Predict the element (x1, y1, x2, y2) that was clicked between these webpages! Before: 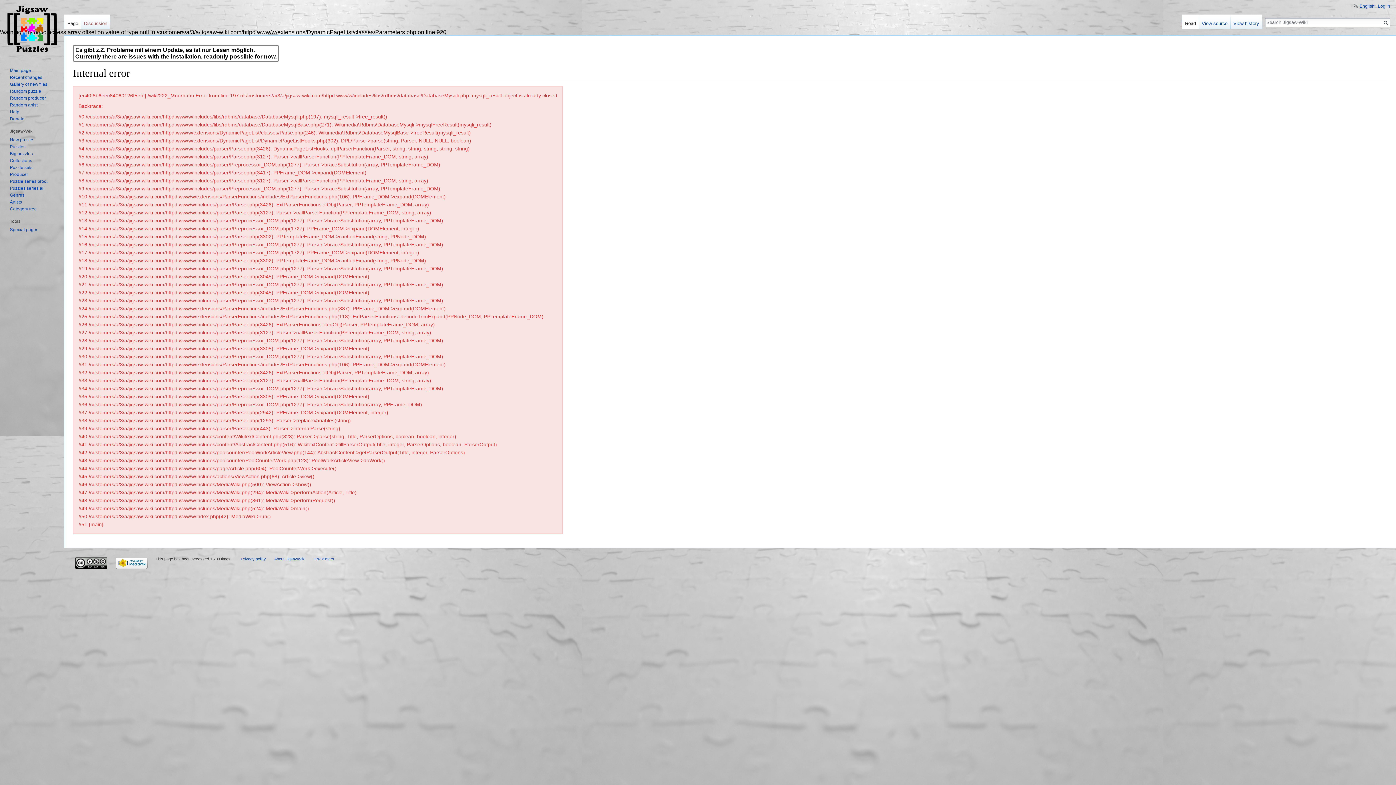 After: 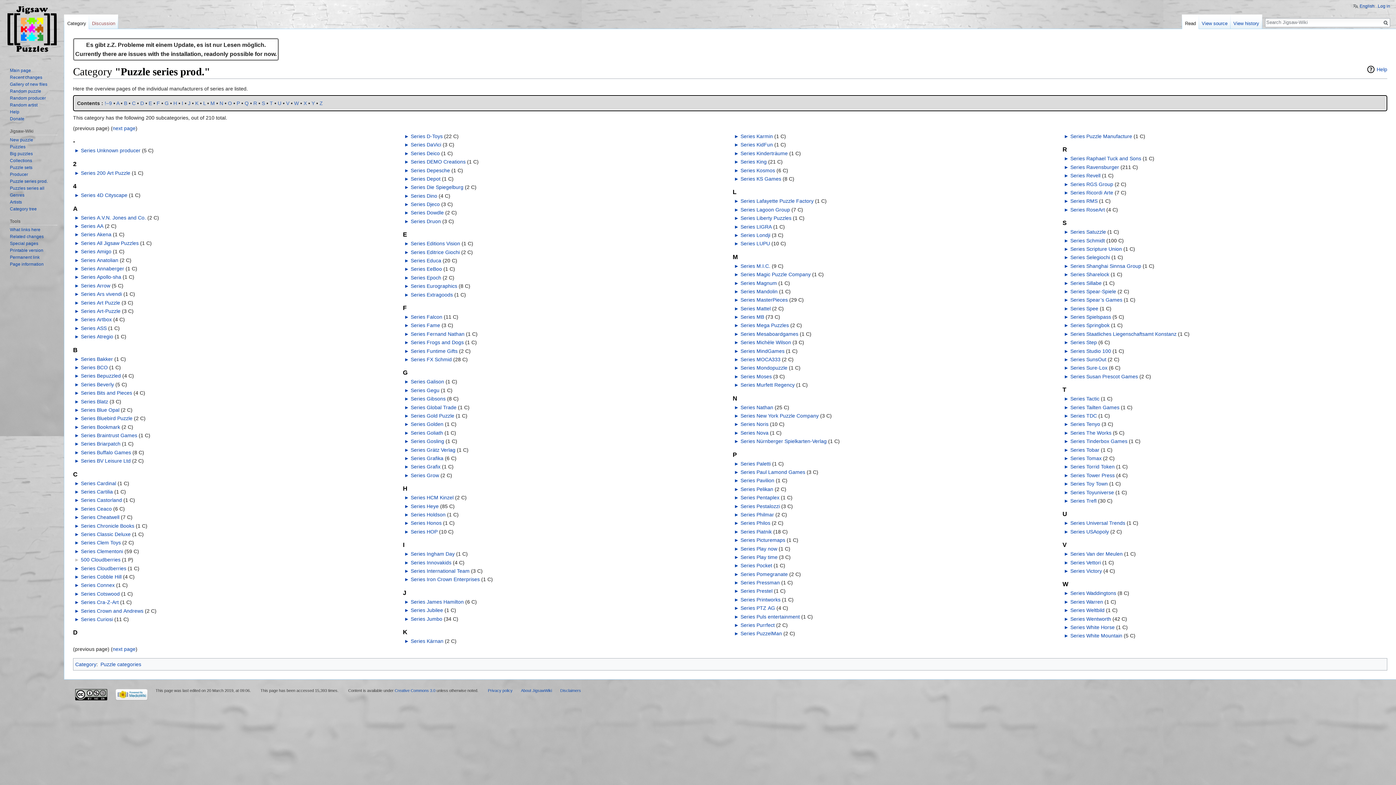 Action: label: Puzzle series prod. bbox: (9, 178, 47, 183)